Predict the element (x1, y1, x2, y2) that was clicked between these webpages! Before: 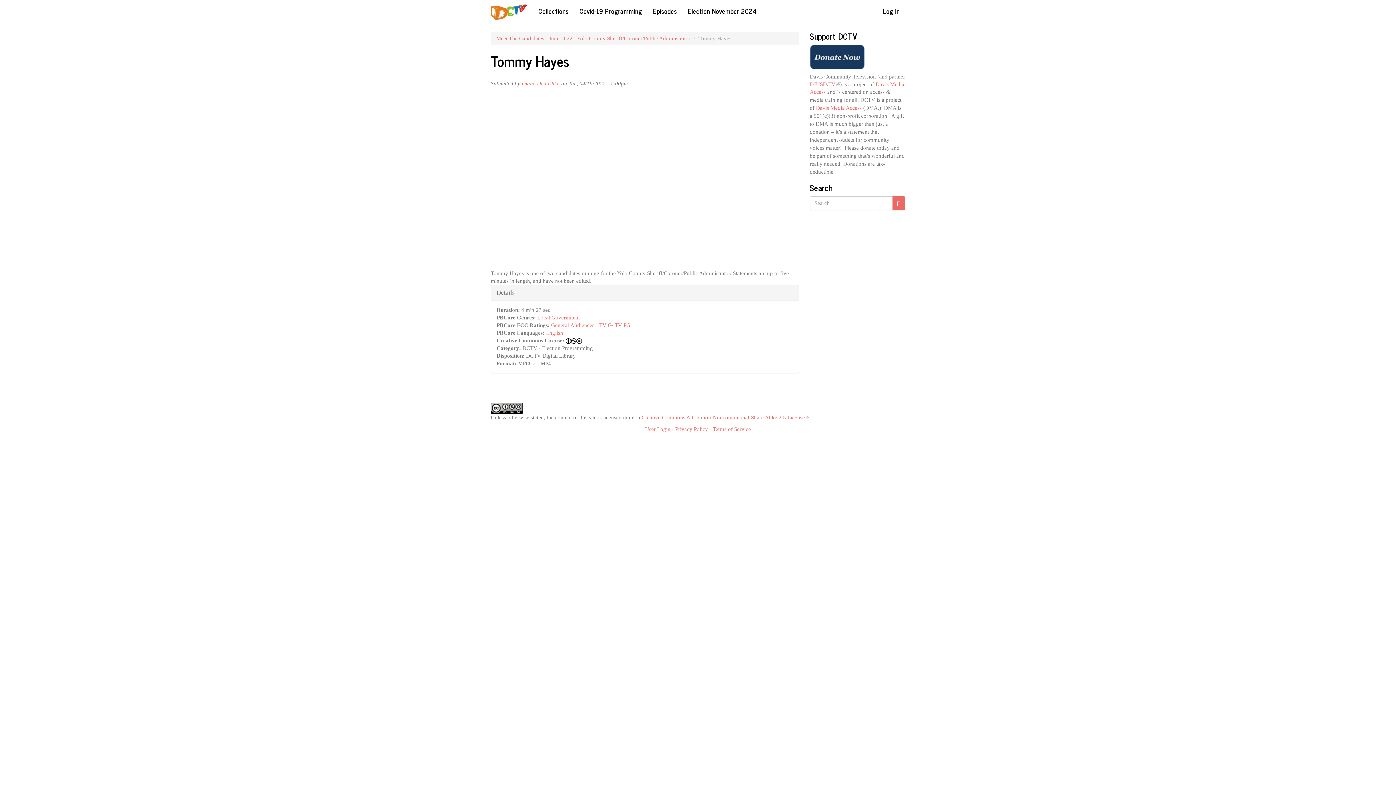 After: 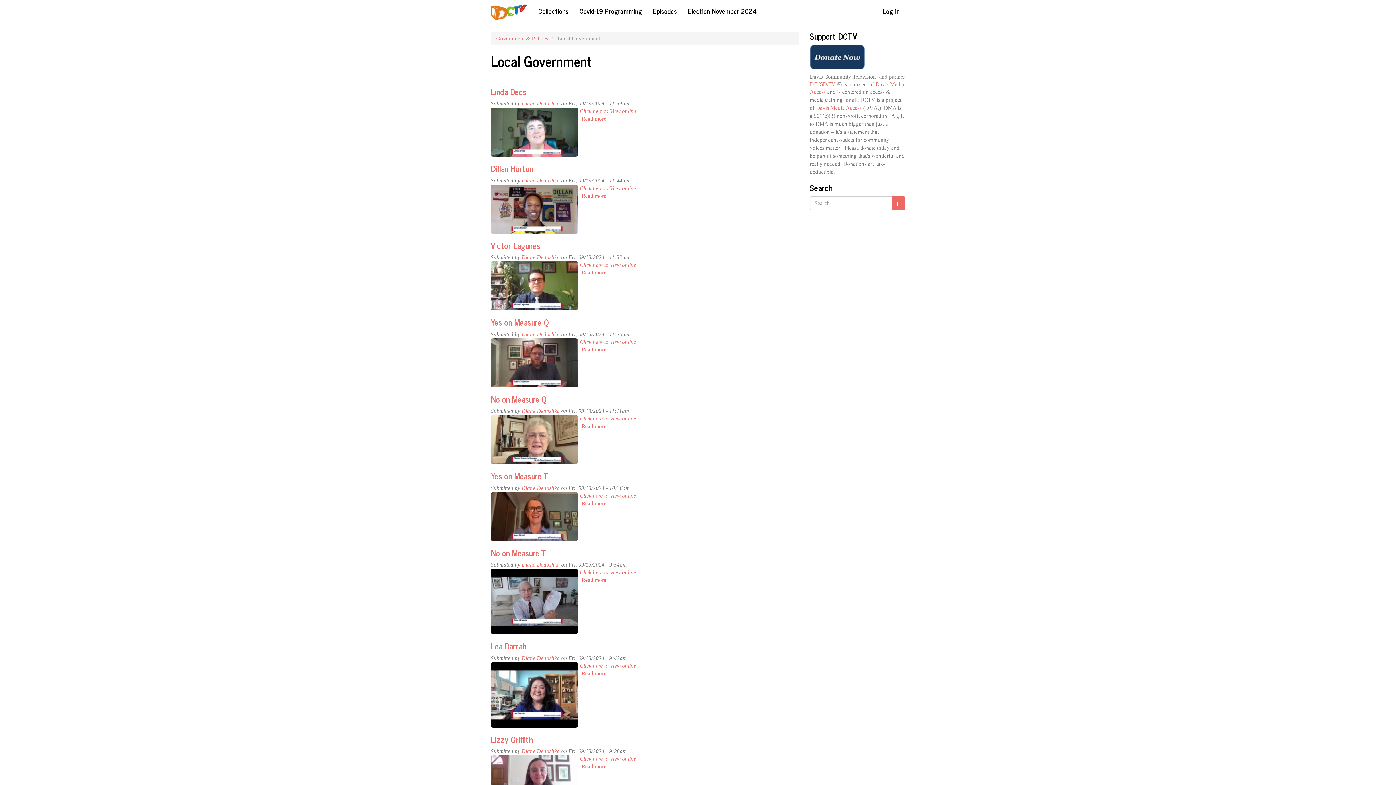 Action: bbox: (537, 314, 580, 320) label: Local Government